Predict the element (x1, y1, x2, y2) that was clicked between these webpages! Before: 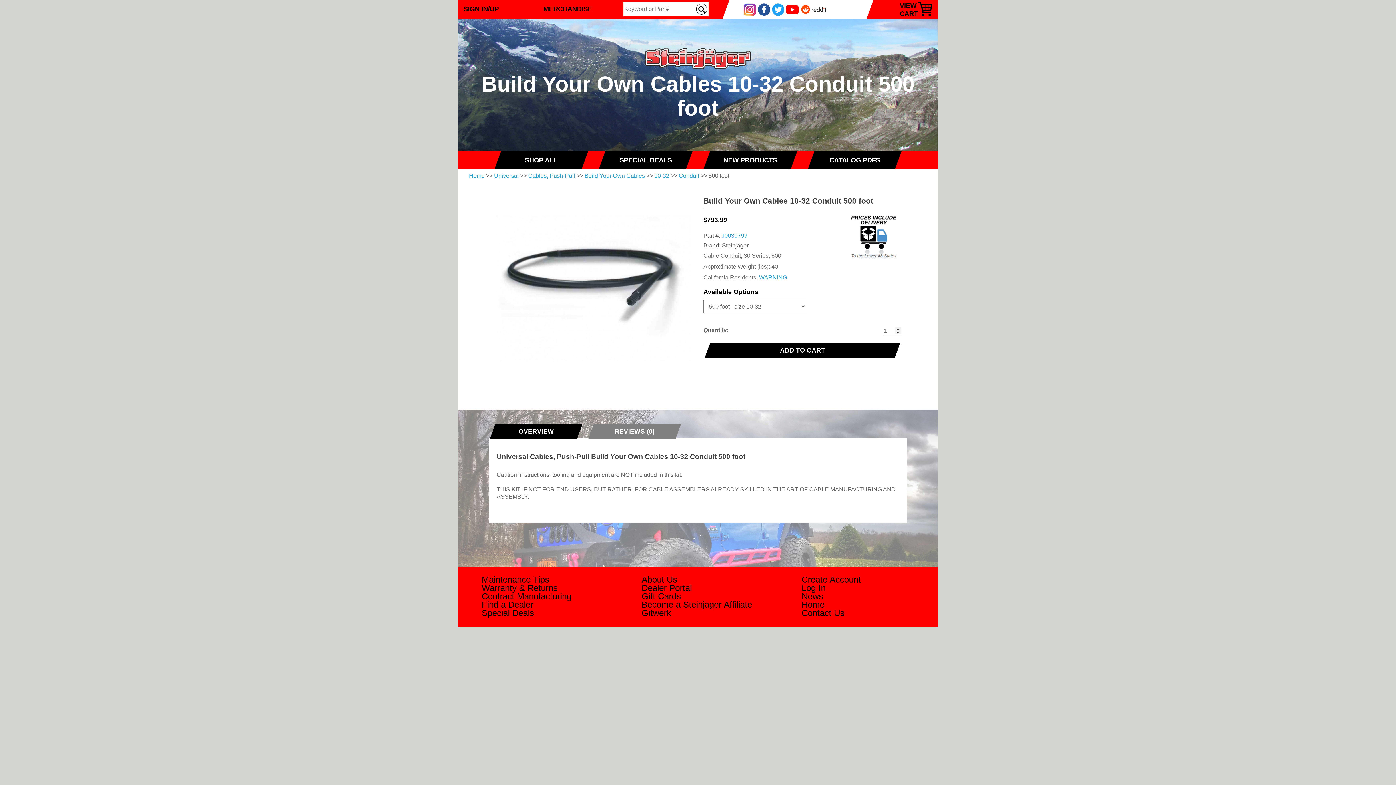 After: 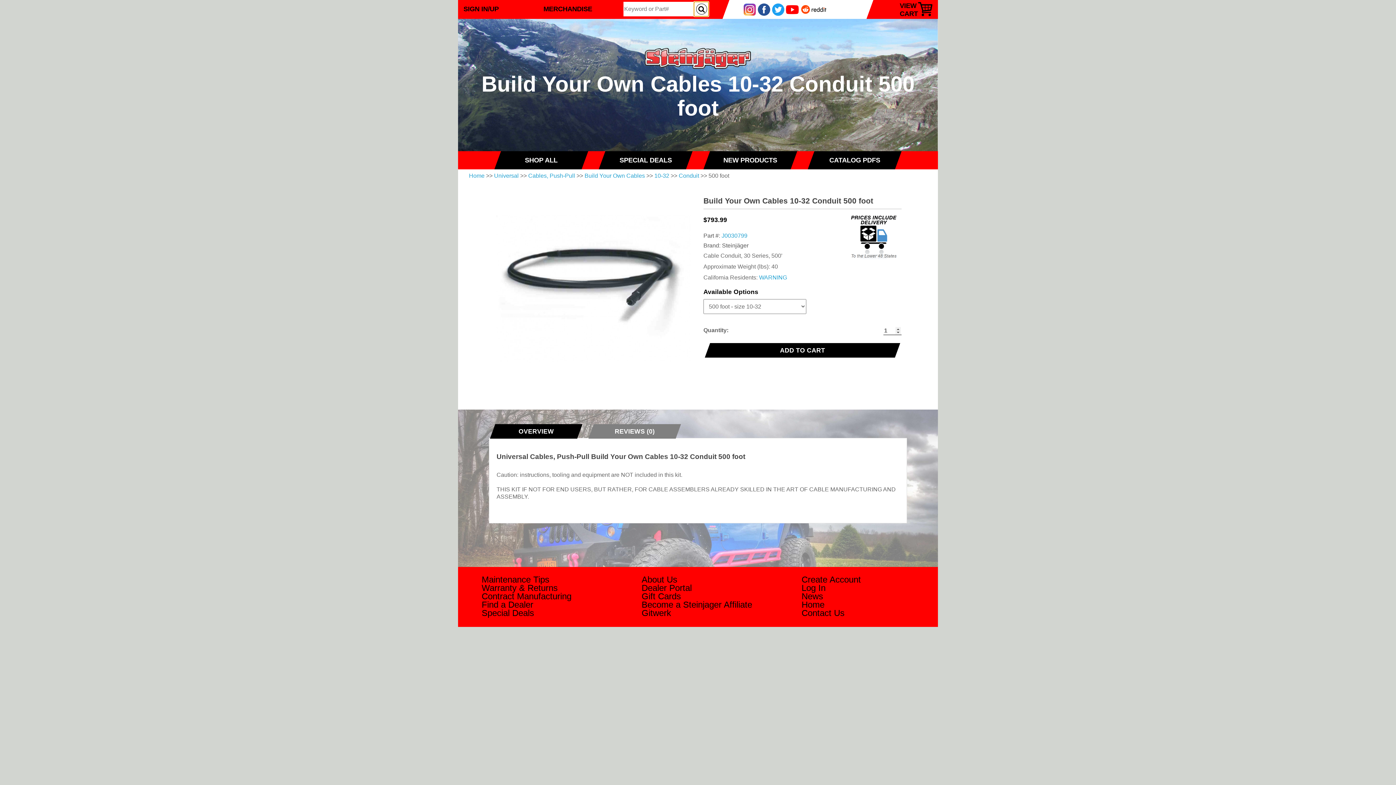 Action: bbox: (694, 1, 708, 16)